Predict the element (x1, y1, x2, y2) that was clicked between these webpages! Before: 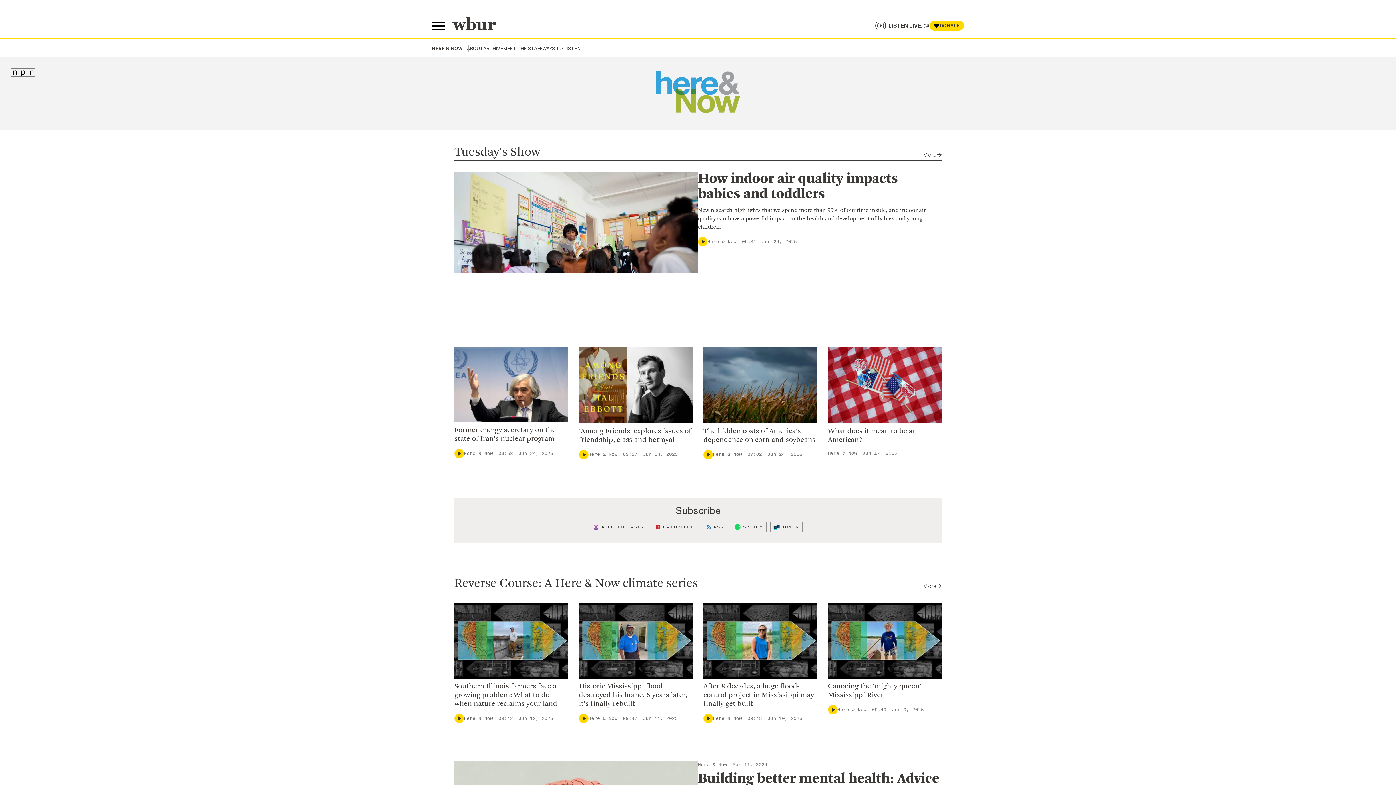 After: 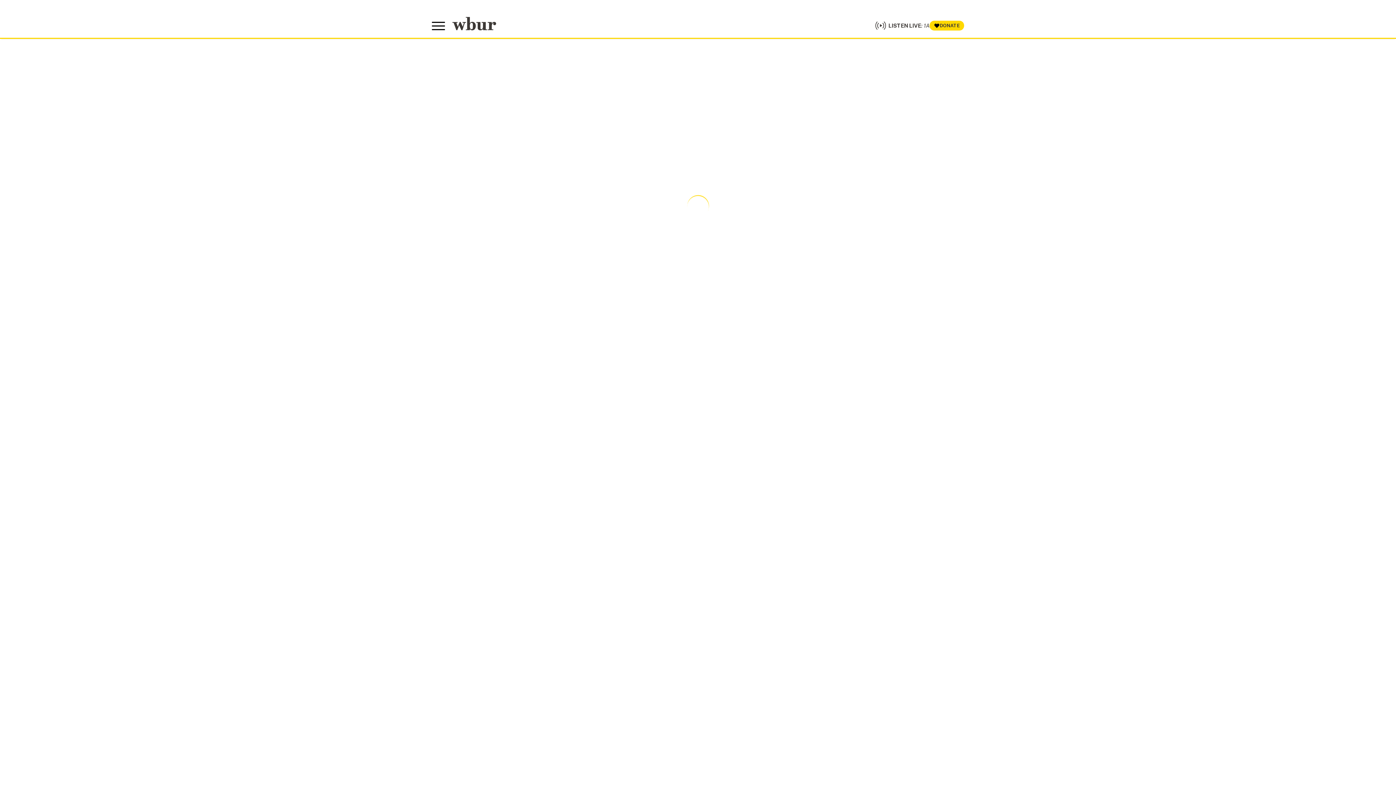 Action: bbox: (464, 451, 493, 456) label: Here & Now